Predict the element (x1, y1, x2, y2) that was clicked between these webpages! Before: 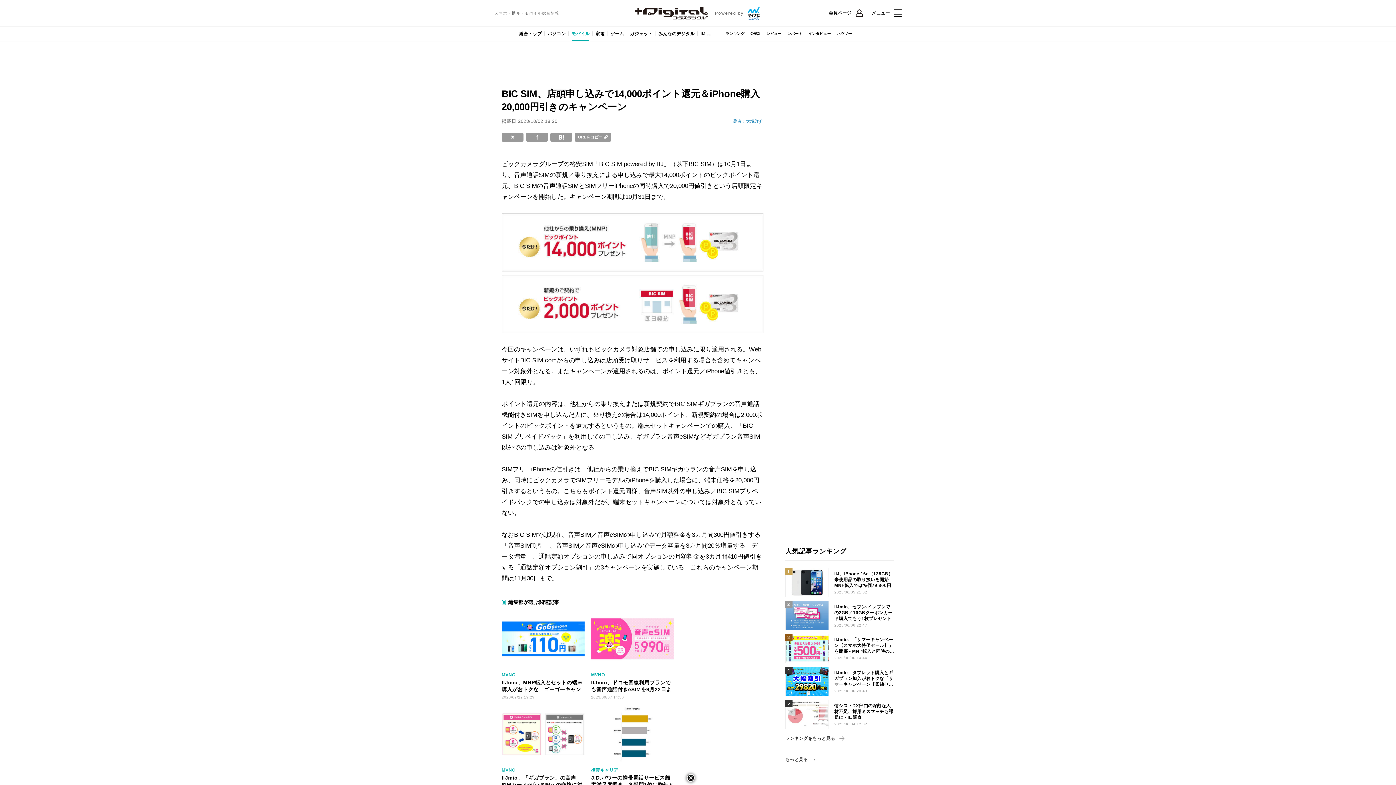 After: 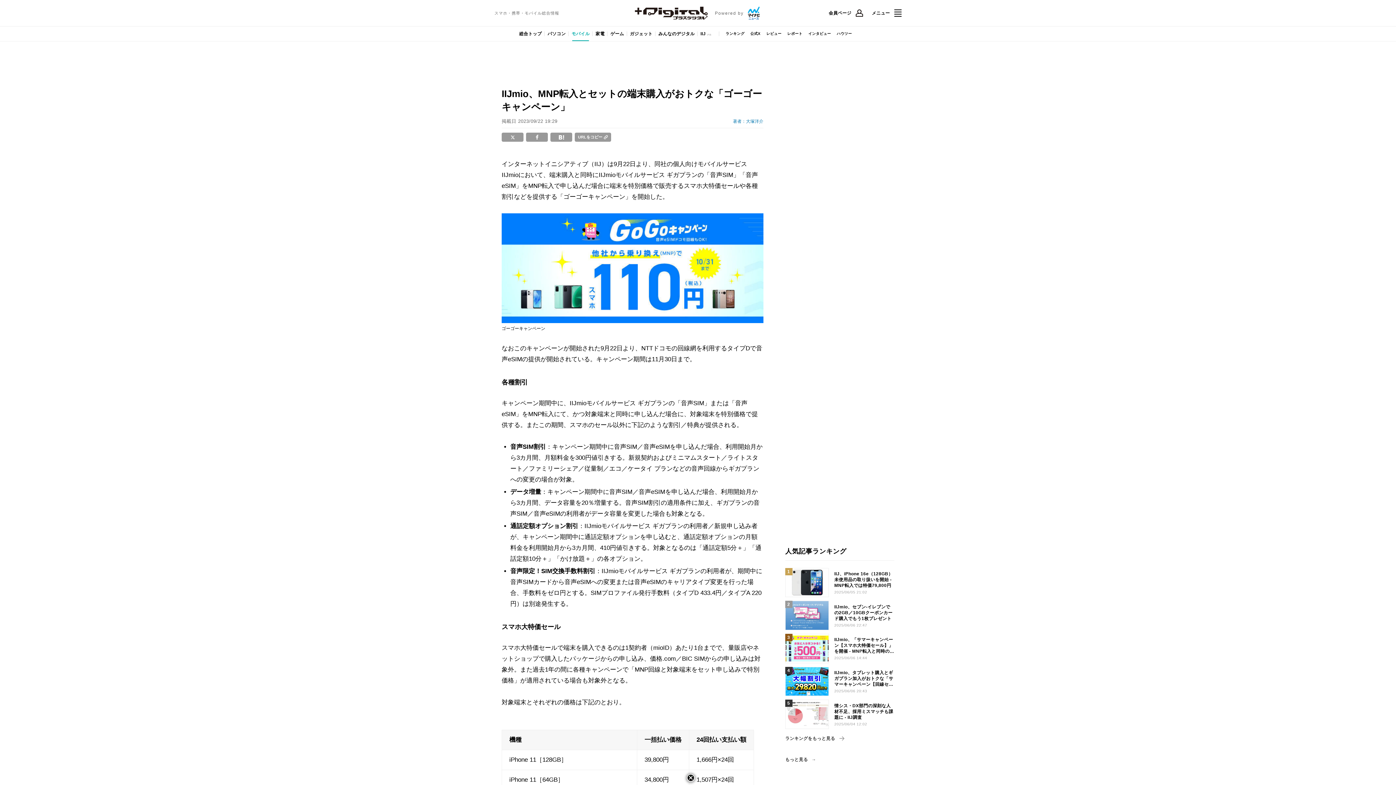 Action: label: MVNO
IIJmio、MNP転入とセットの端末購入がおトクな「ゴーゴーキャンペーン」
2023/09/22 19:29 bbox: (501, 611, 584, 699)